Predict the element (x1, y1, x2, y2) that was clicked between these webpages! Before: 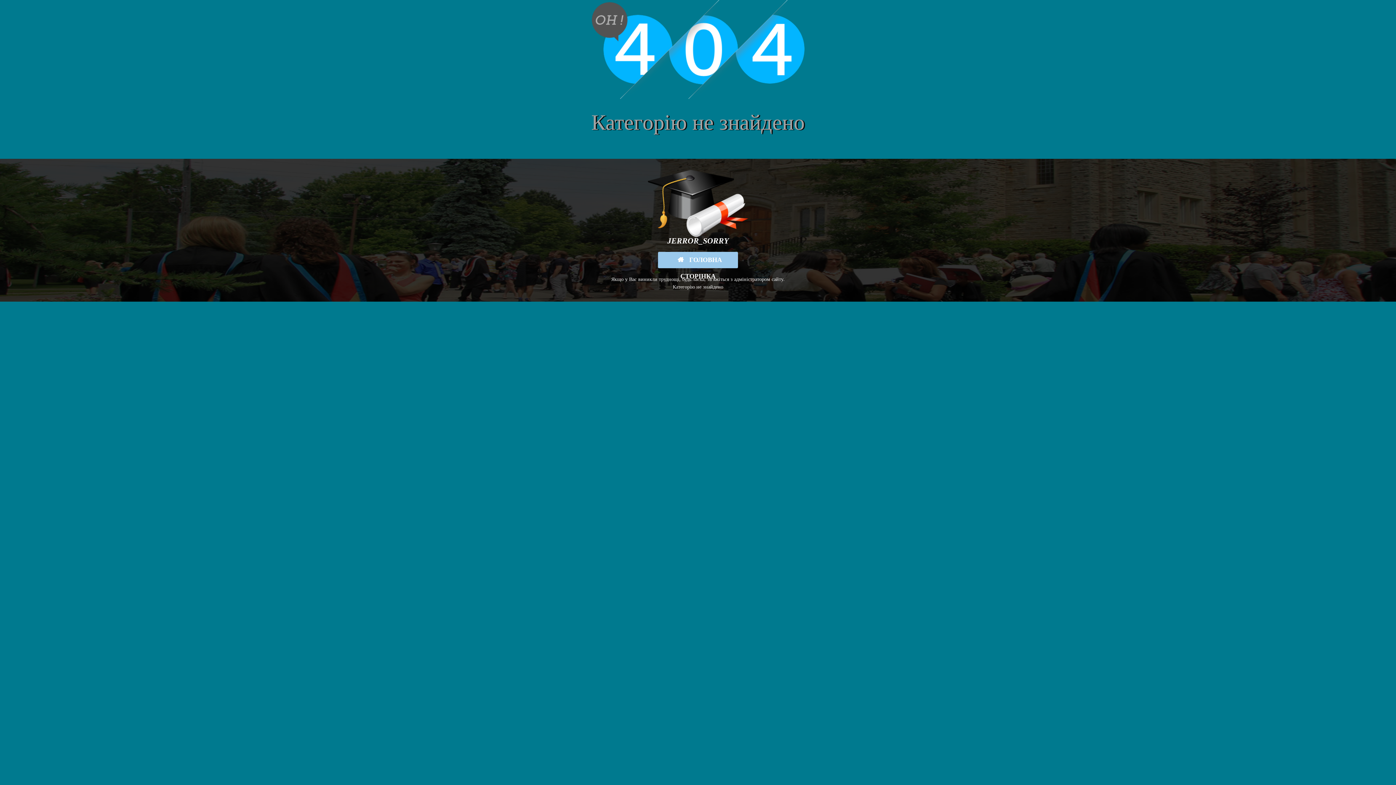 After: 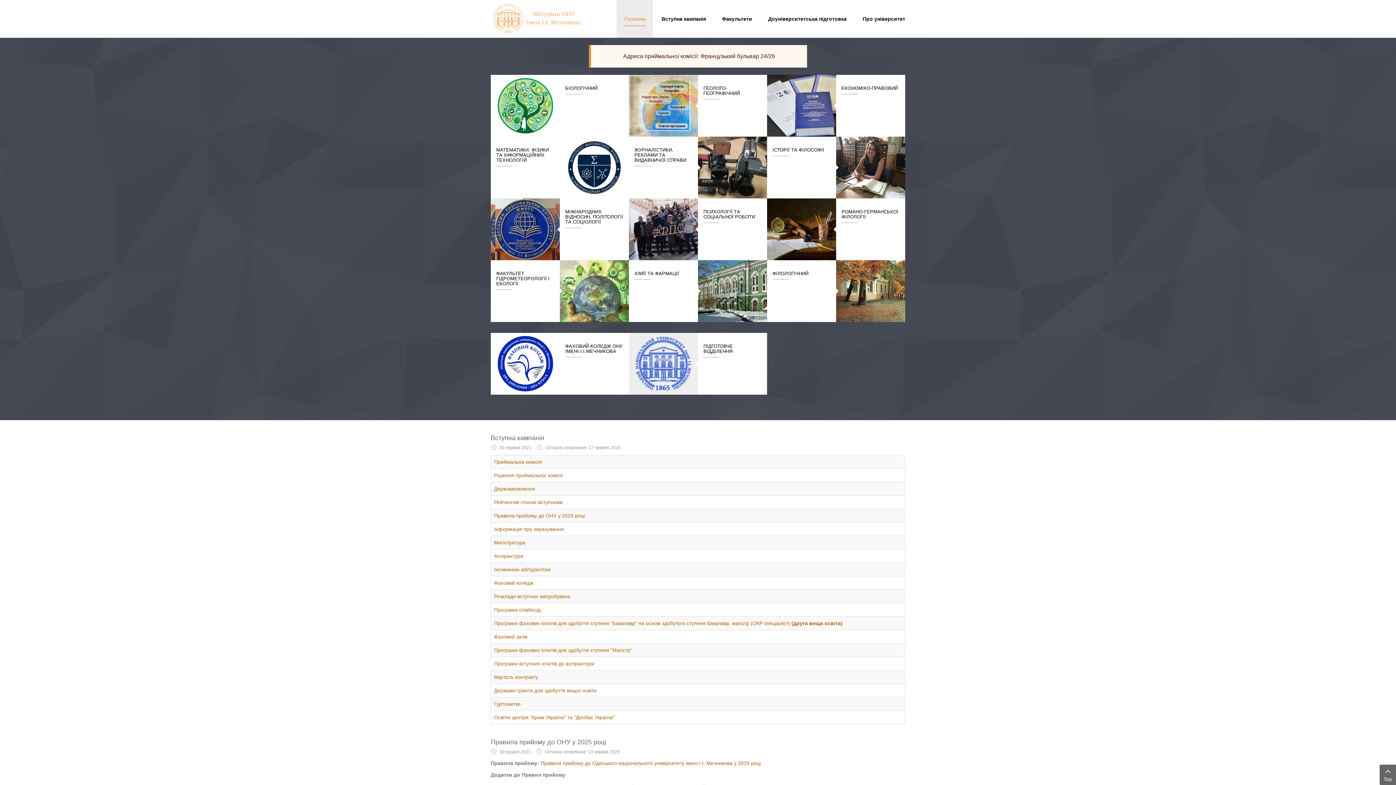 Action: bbox: (658, 252, 738, 268) label:  ГОЛОВНА СТОРІНКА